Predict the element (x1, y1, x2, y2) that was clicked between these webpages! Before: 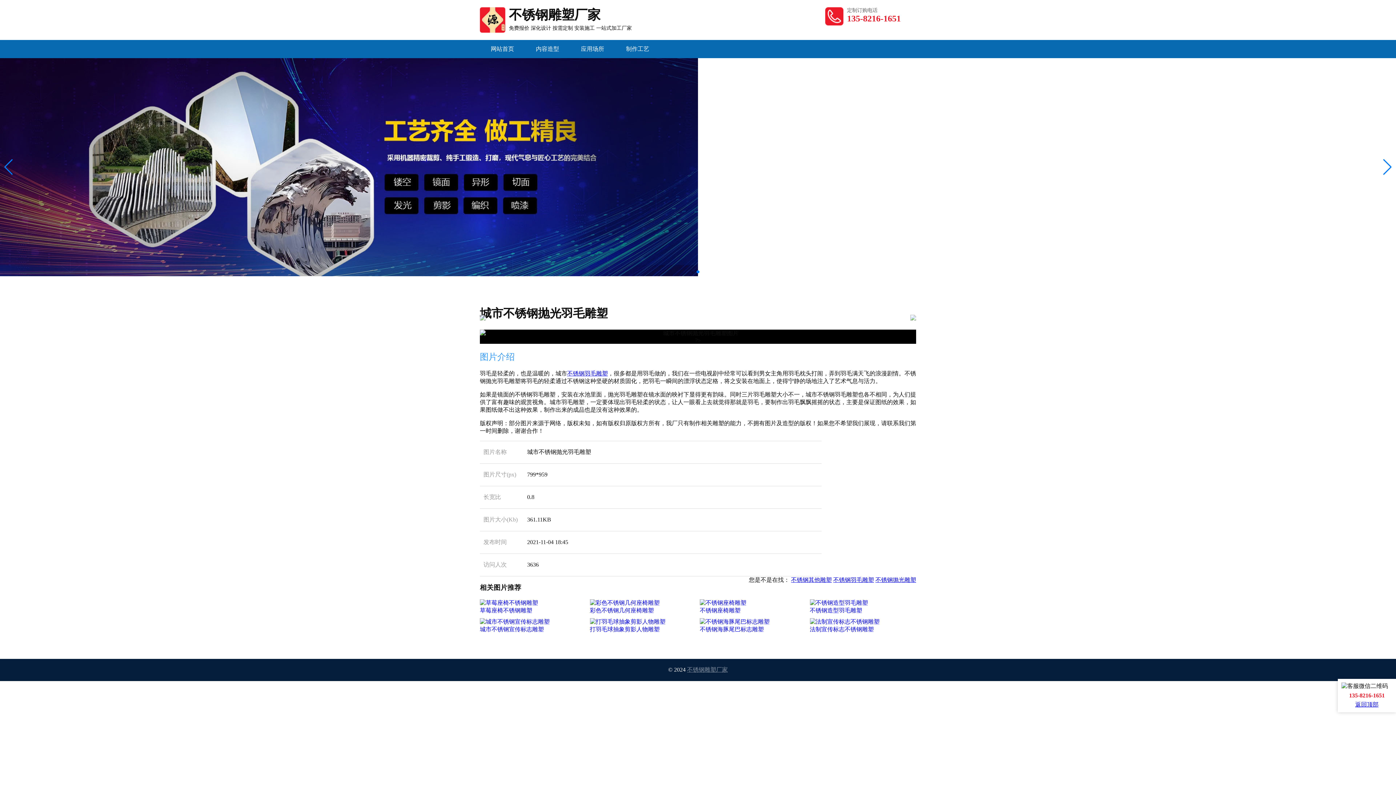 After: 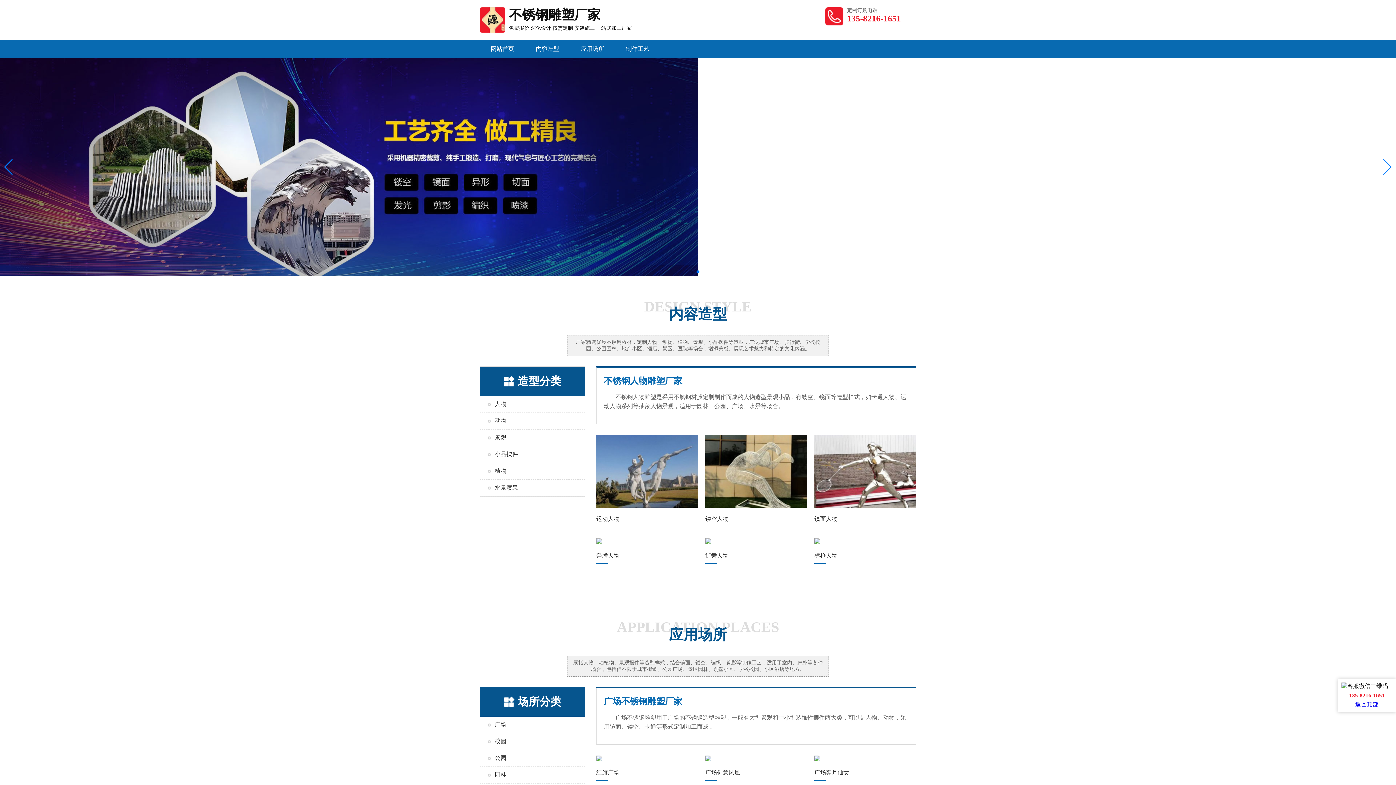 Action: label: 不锈钢雕塑厂家 bbox: (480, 7, 602, 22)